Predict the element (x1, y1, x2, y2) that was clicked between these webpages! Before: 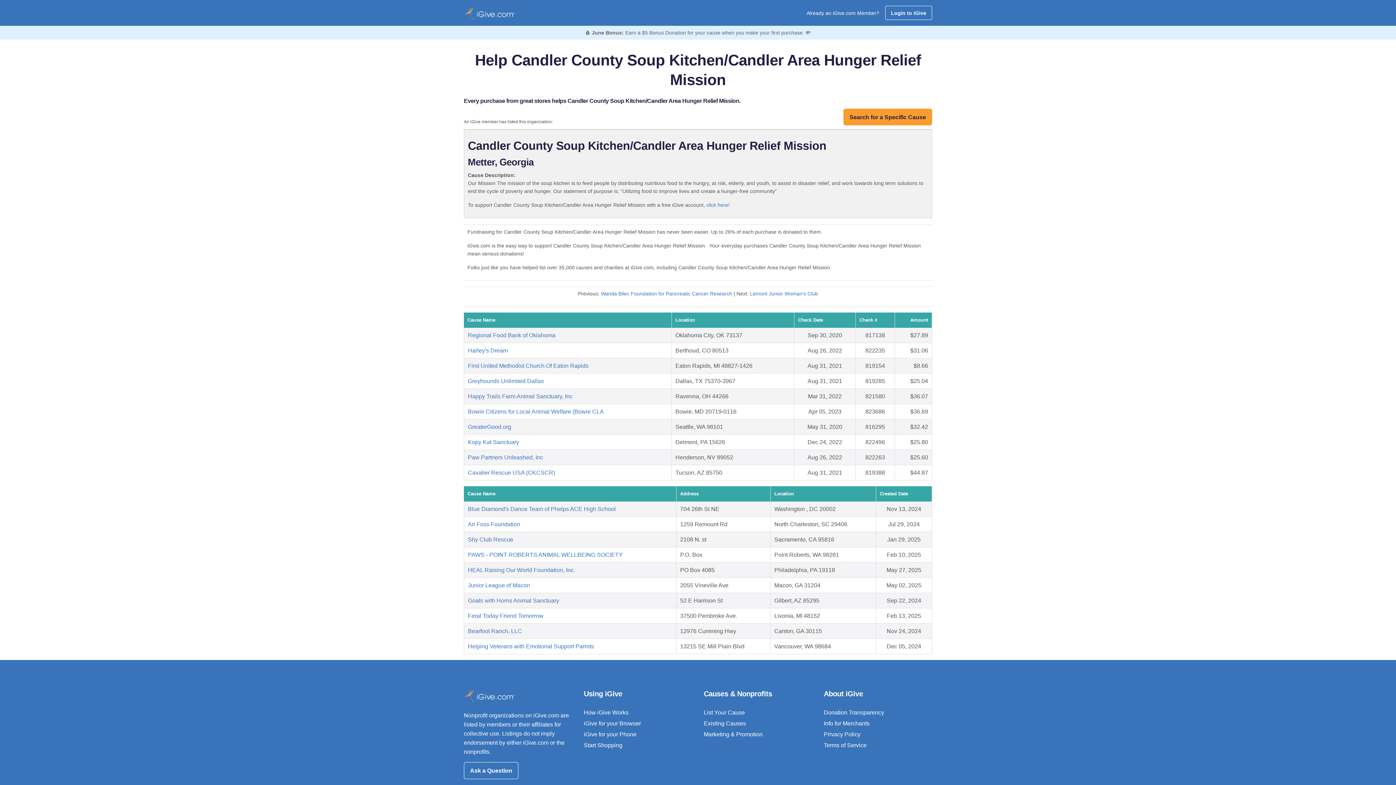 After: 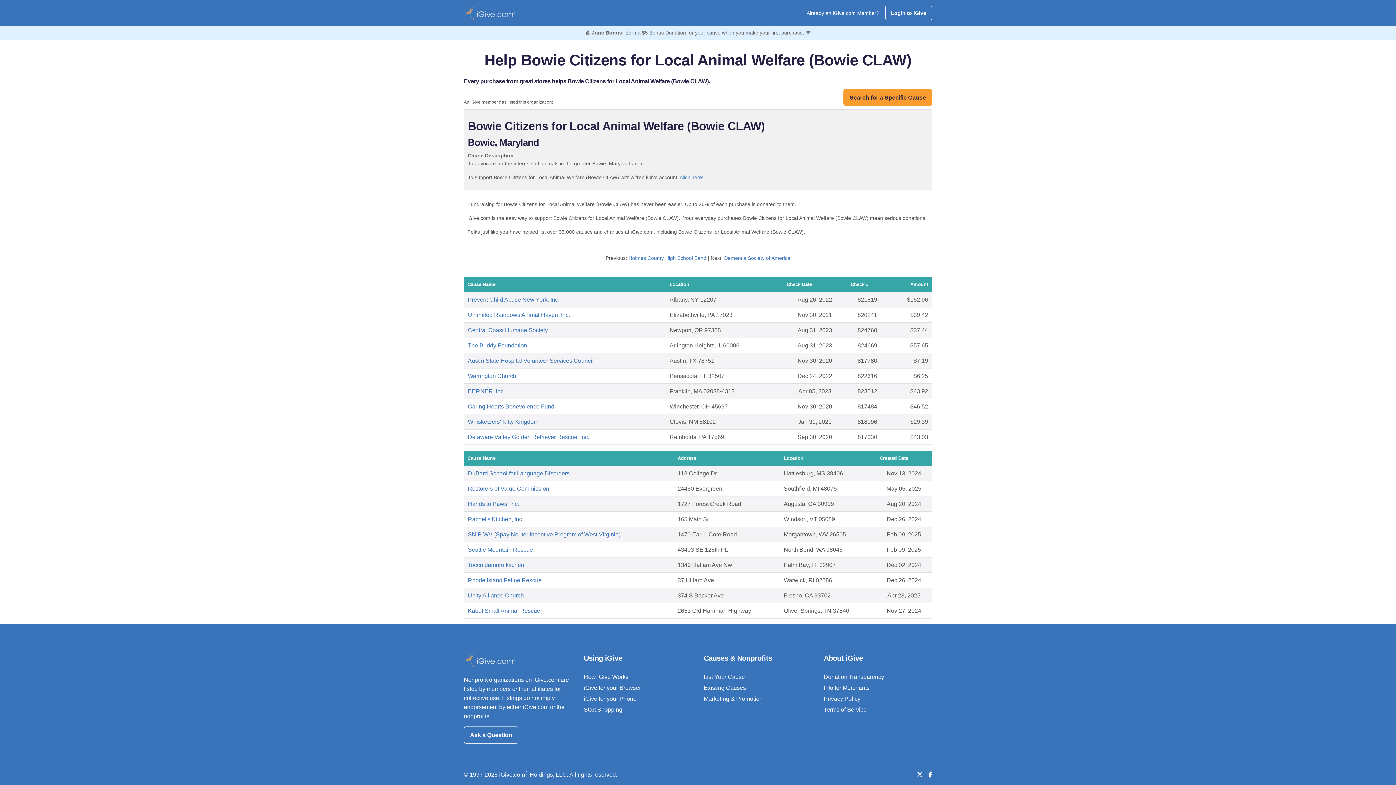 Action: bbox: (468, 408, 604, 415) label: Bowie Citizens for Local Animal Welfare (Bowie CLA